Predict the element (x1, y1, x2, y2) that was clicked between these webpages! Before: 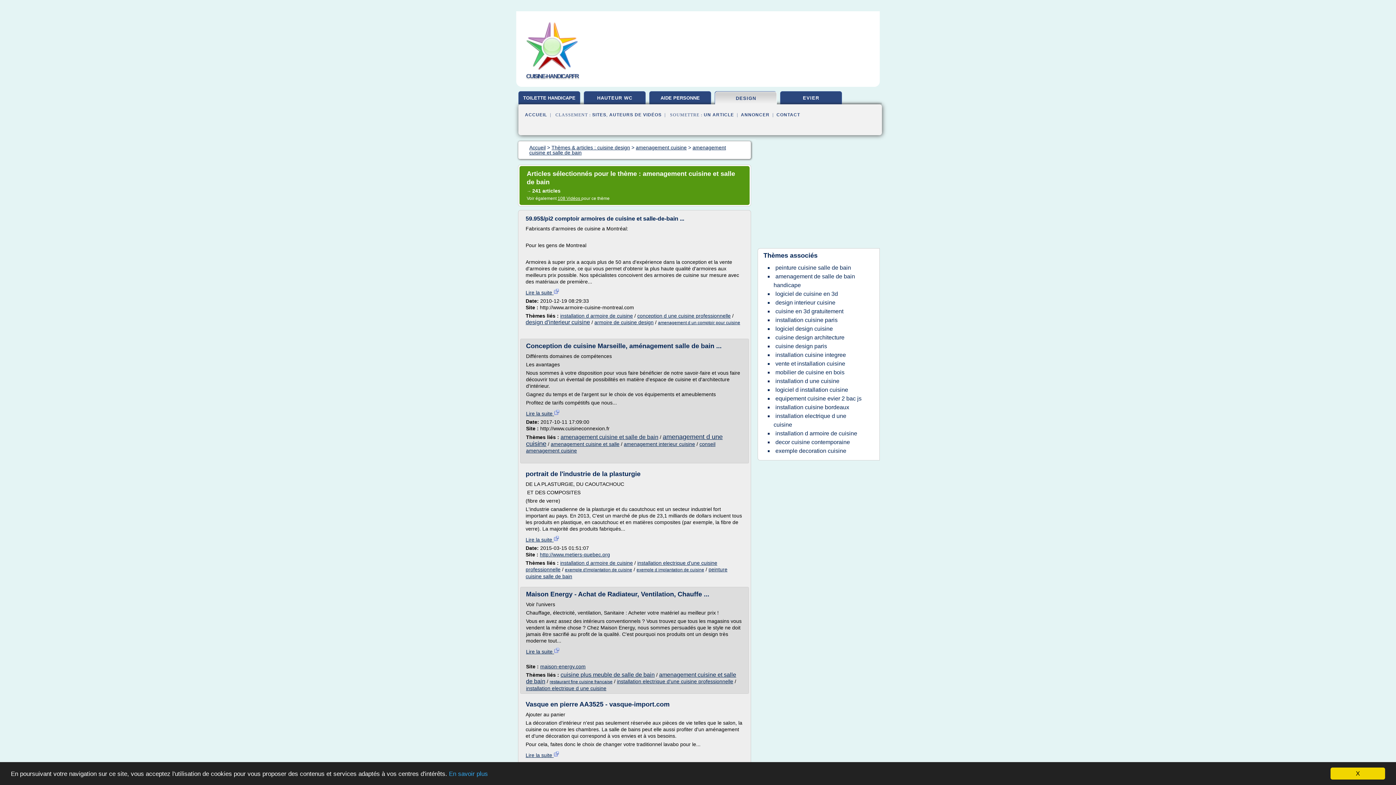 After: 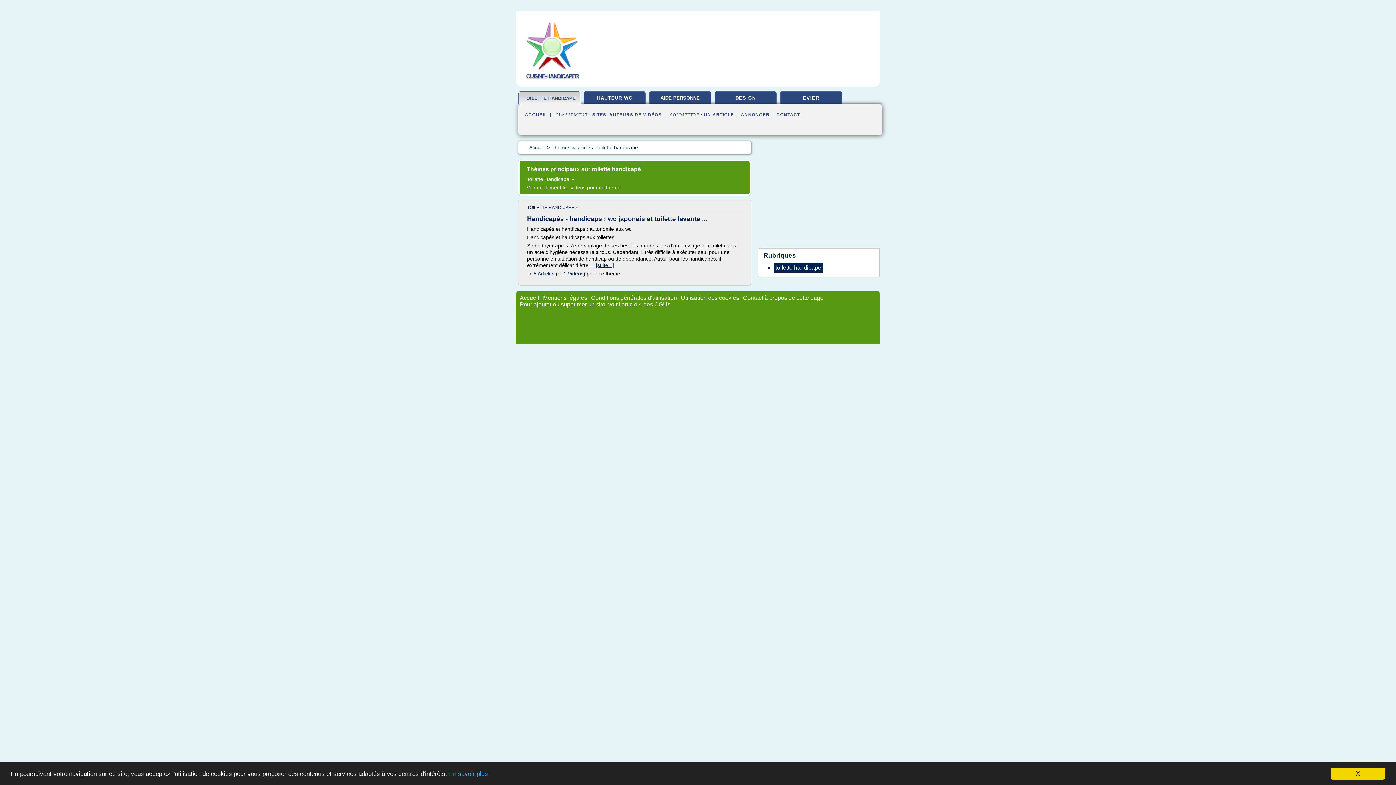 Action: bbox: (523, 68, 581, 74)